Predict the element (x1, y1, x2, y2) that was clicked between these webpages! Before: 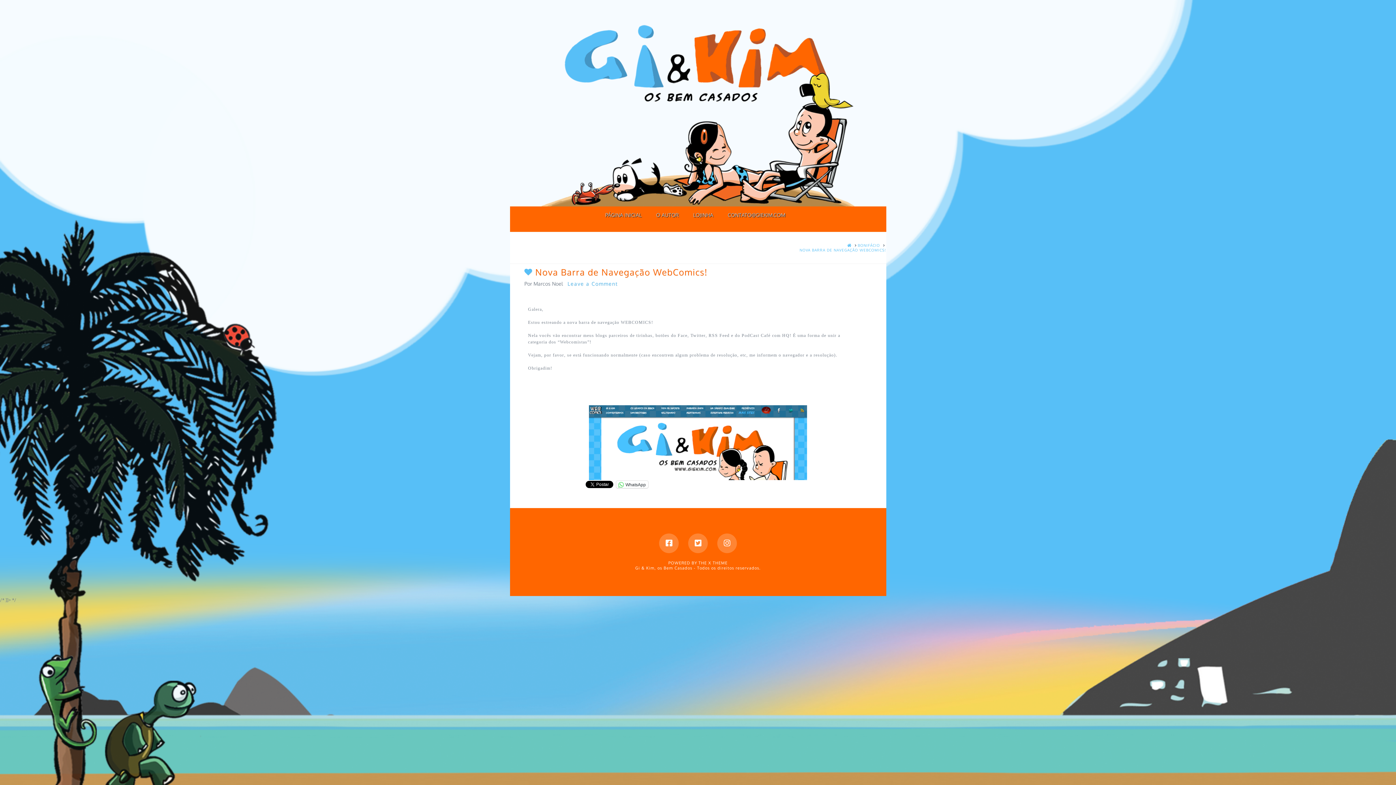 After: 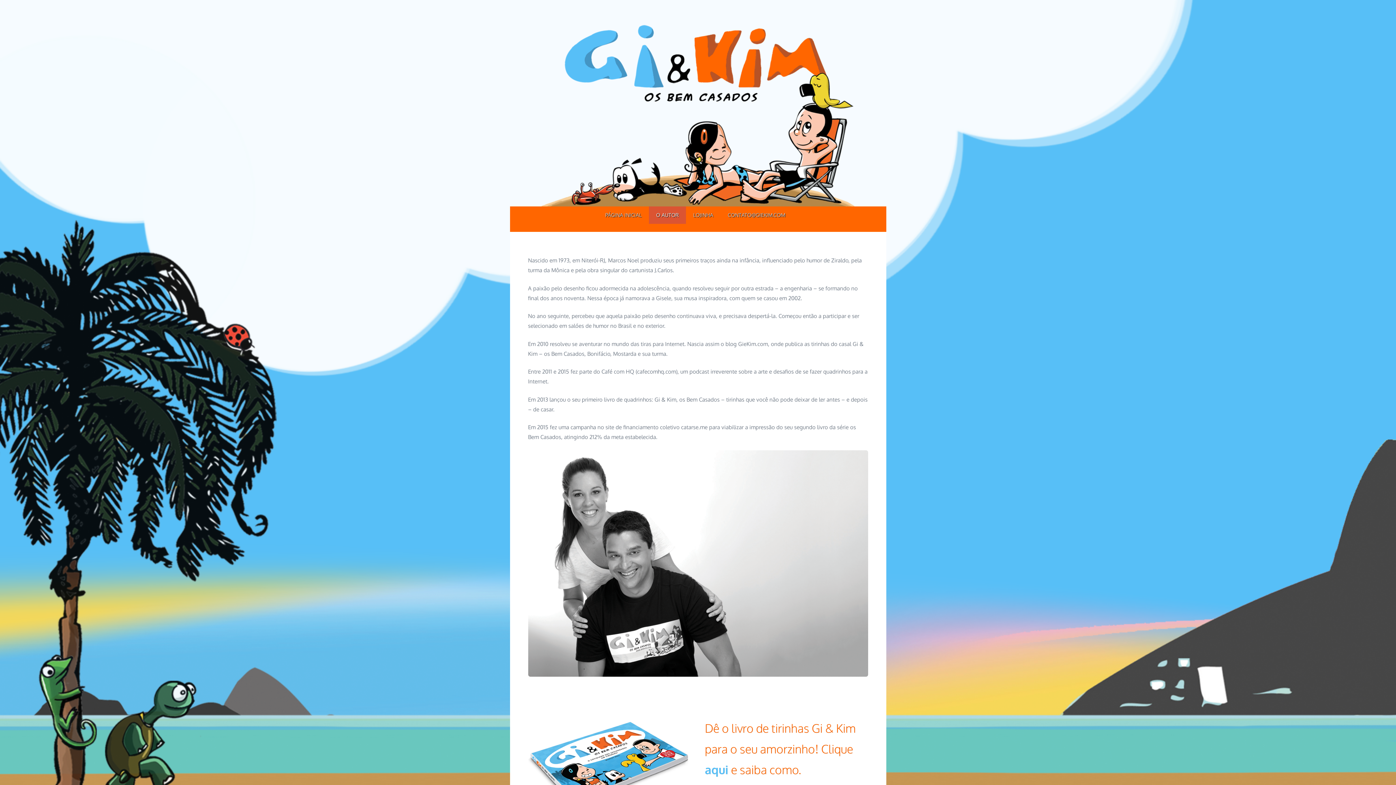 Action: label: O AUTOR bbox: (649, 206, 686, 224)